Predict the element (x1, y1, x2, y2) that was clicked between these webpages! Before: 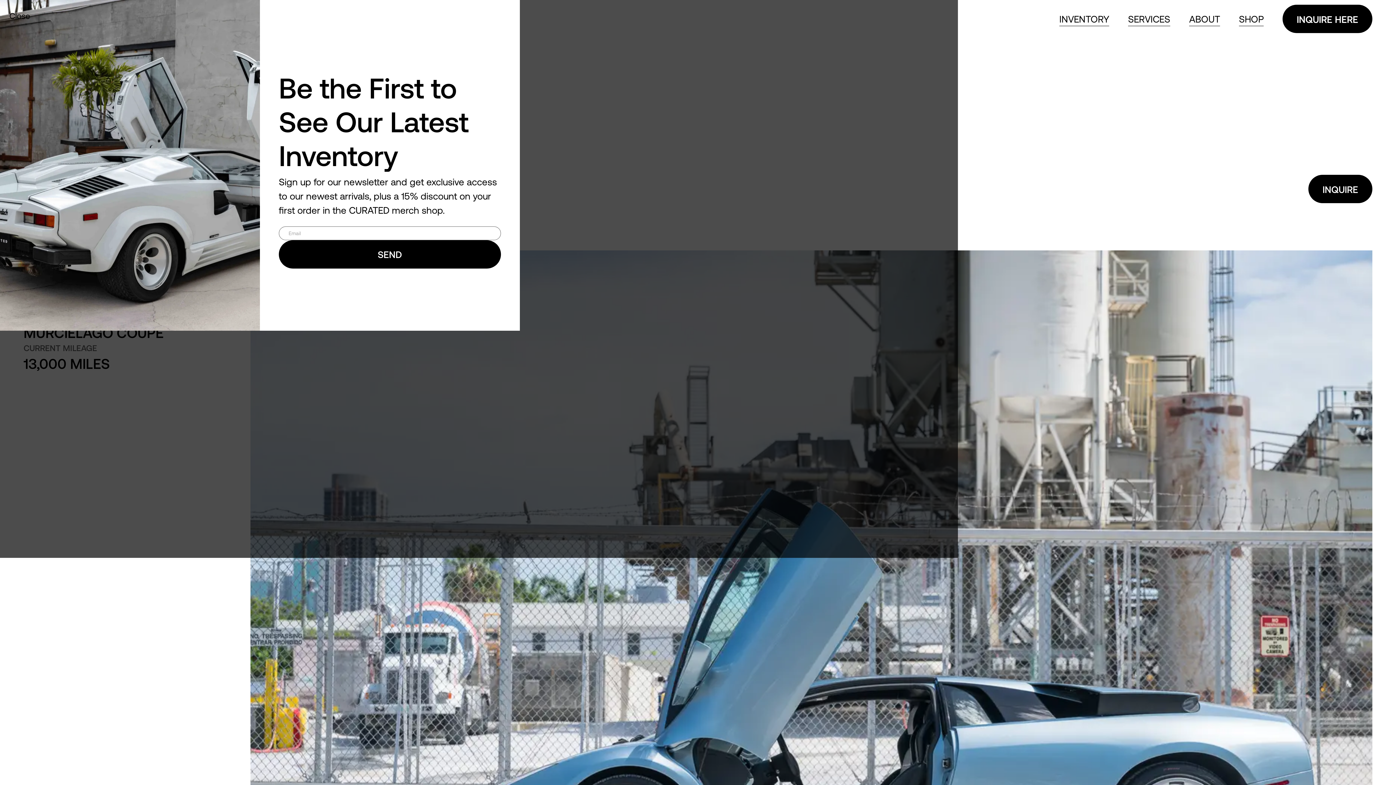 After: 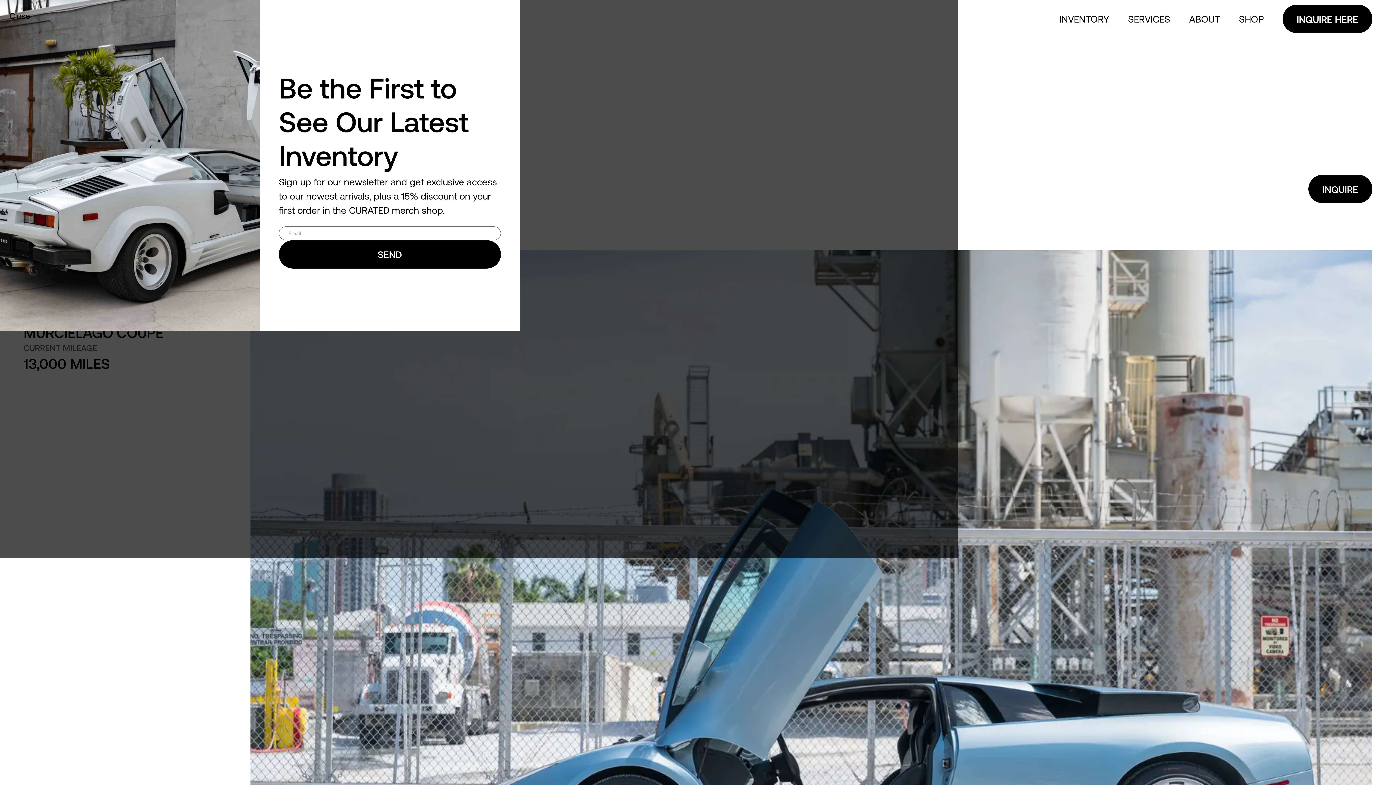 Action: bbox: (1229, 6, 1273, 31) label: SHOP